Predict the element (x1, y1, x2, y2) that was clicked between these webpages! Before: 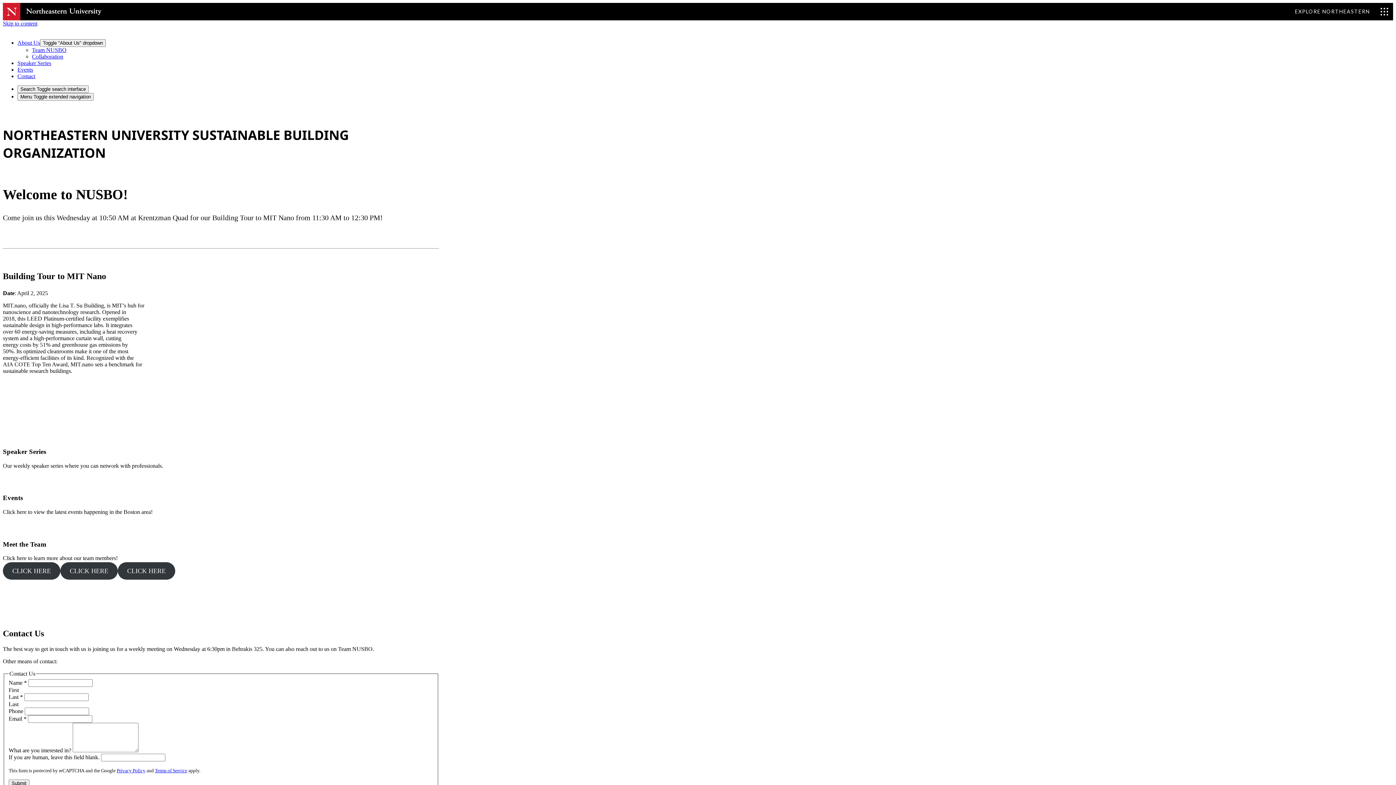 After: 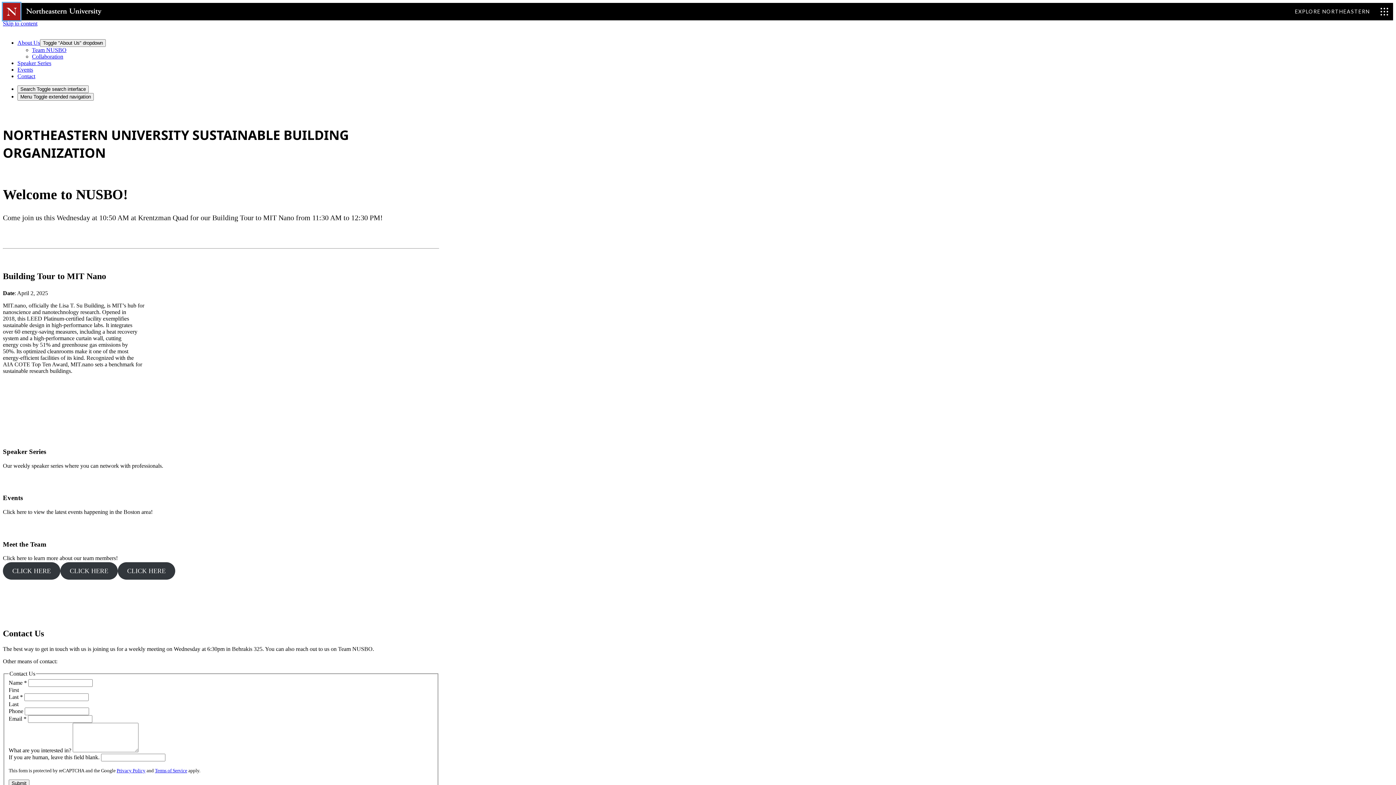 Action: bbox: (2, 2, 20, 20)